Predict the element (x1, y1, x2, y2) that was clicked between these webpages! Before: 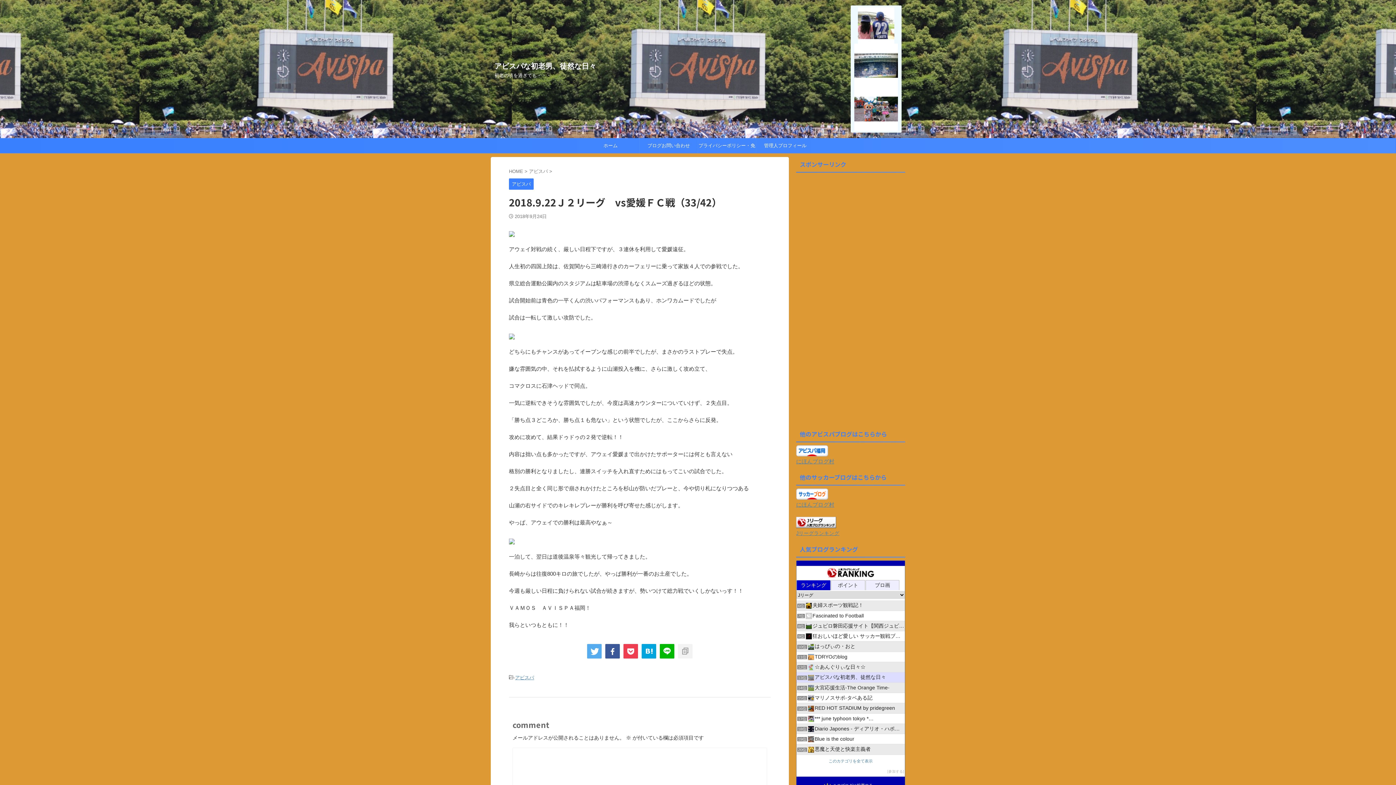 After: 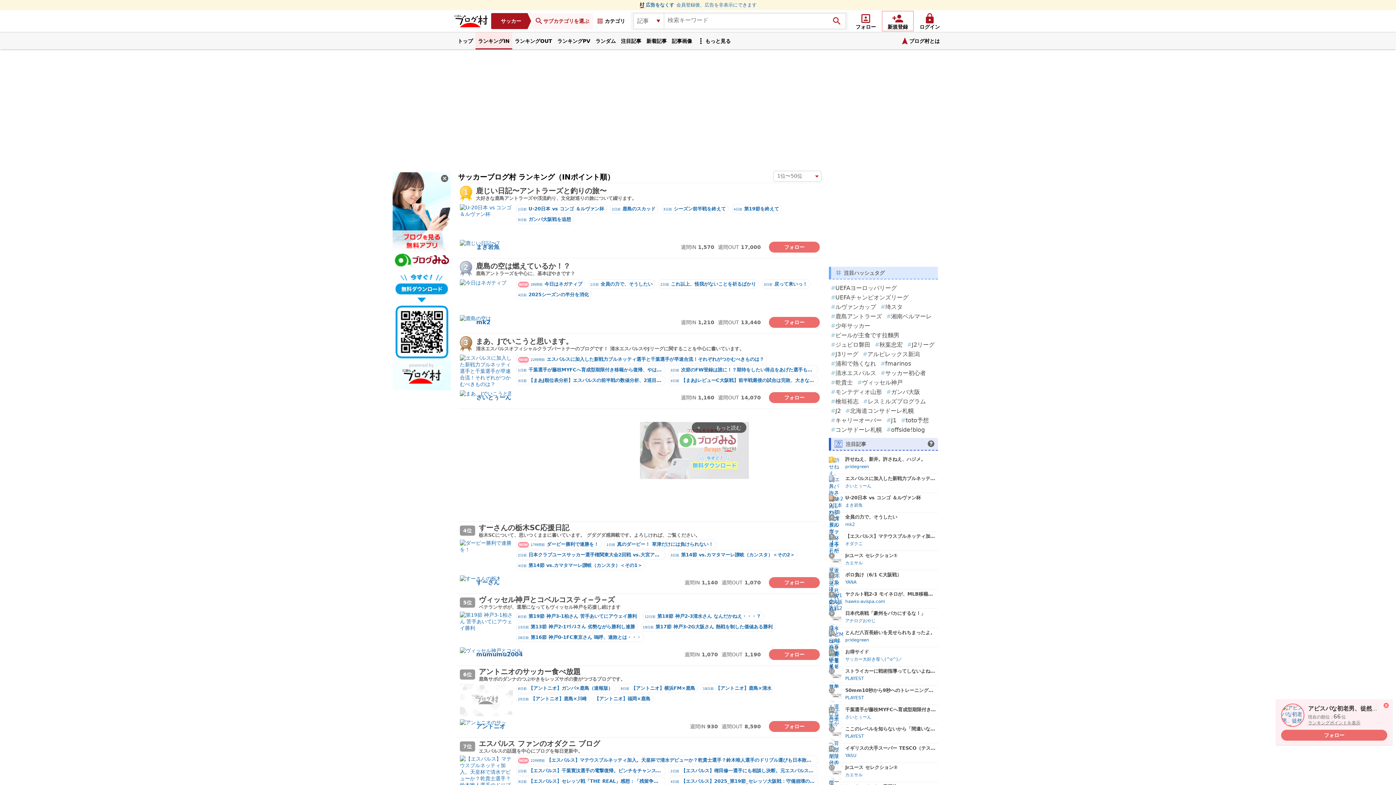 Action: bbox: (796, 492, 828, 498)